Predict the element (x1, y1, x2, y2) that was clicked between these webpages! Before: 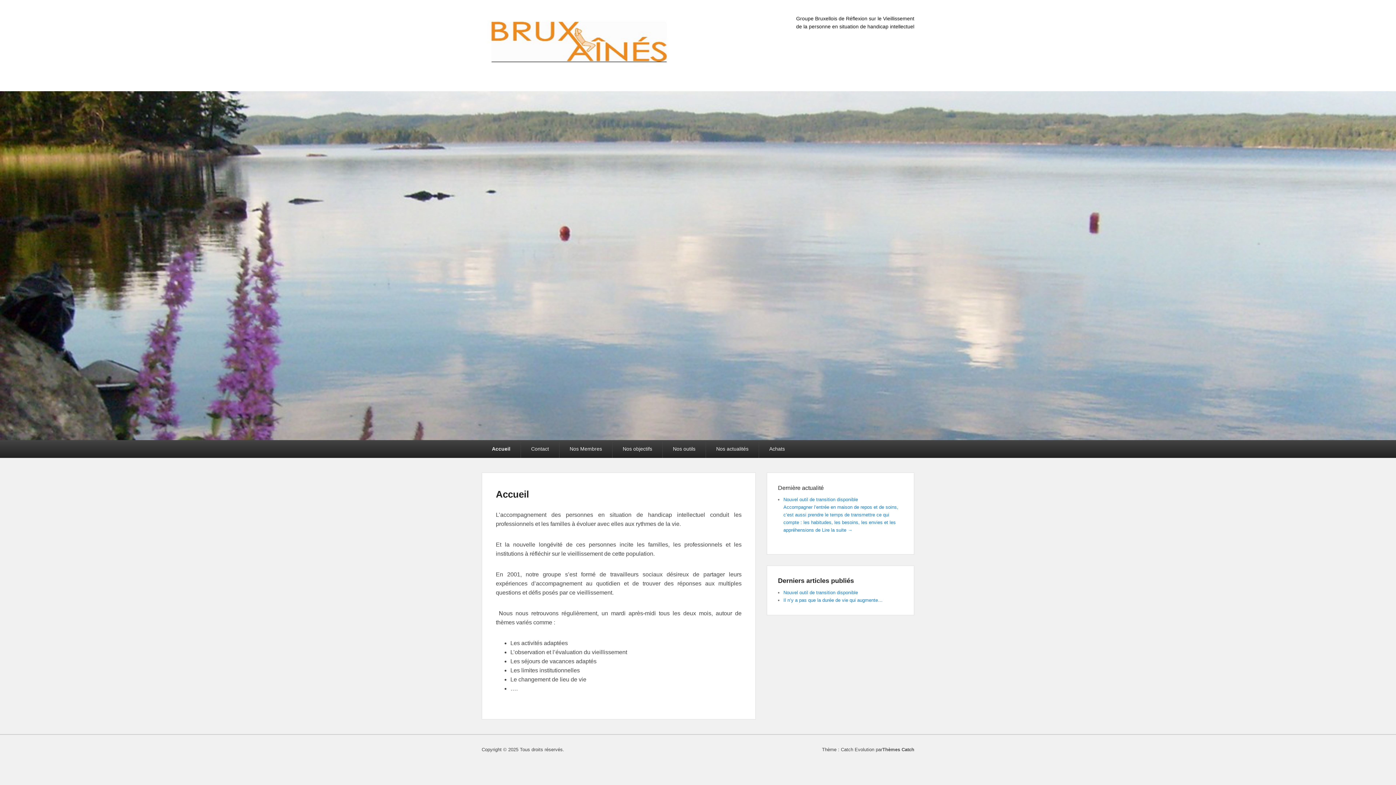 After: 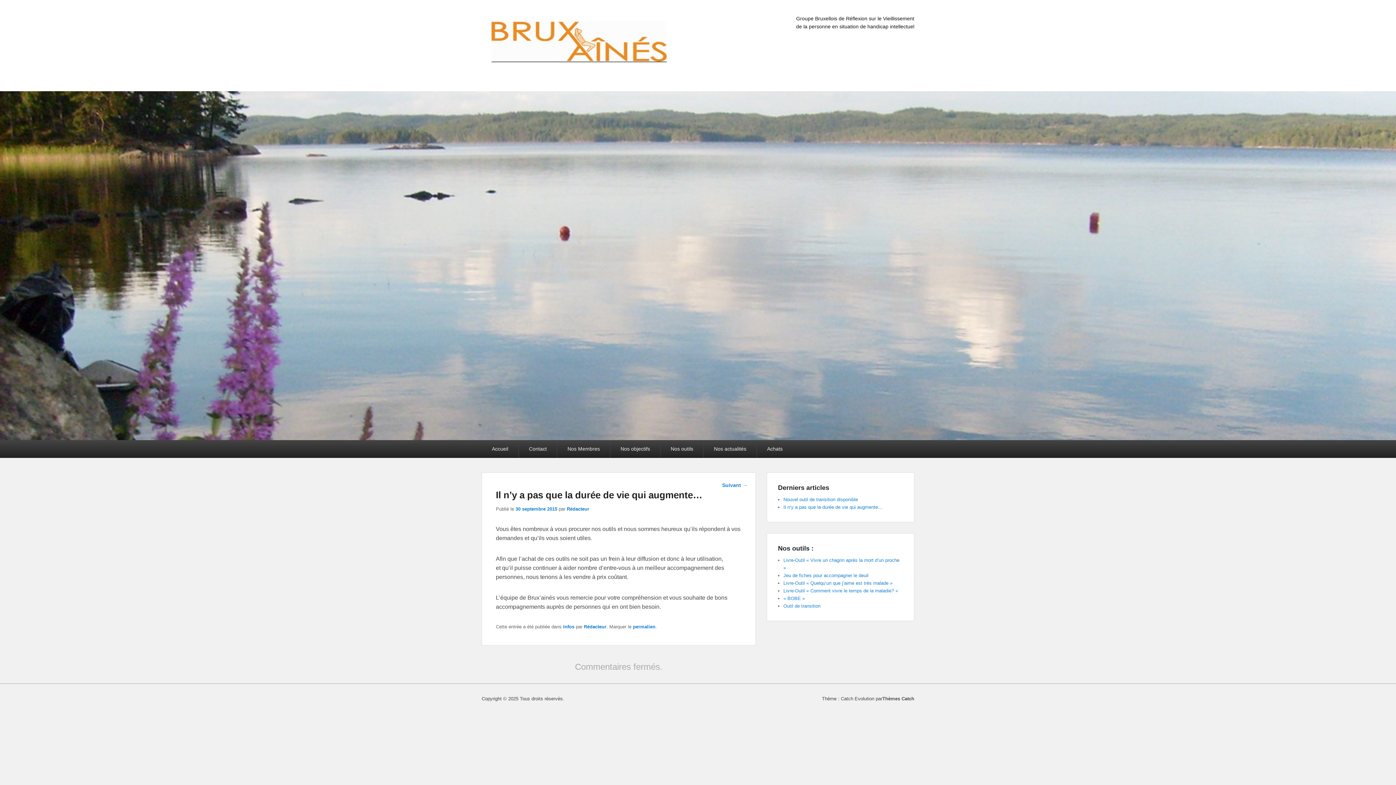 Action: bbox: (783, 597, 882, 603) label: Il n’y a pas que la durée de vie qui augmente…